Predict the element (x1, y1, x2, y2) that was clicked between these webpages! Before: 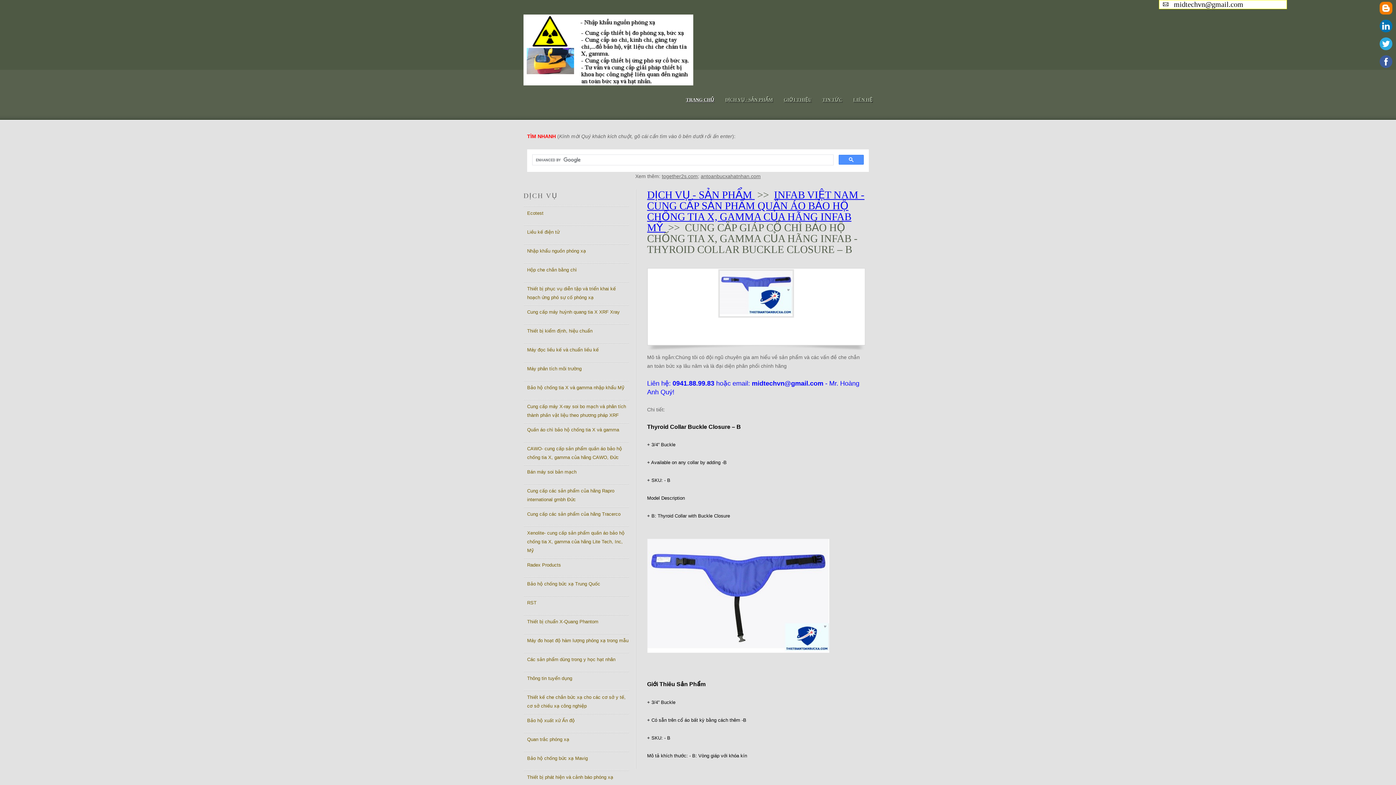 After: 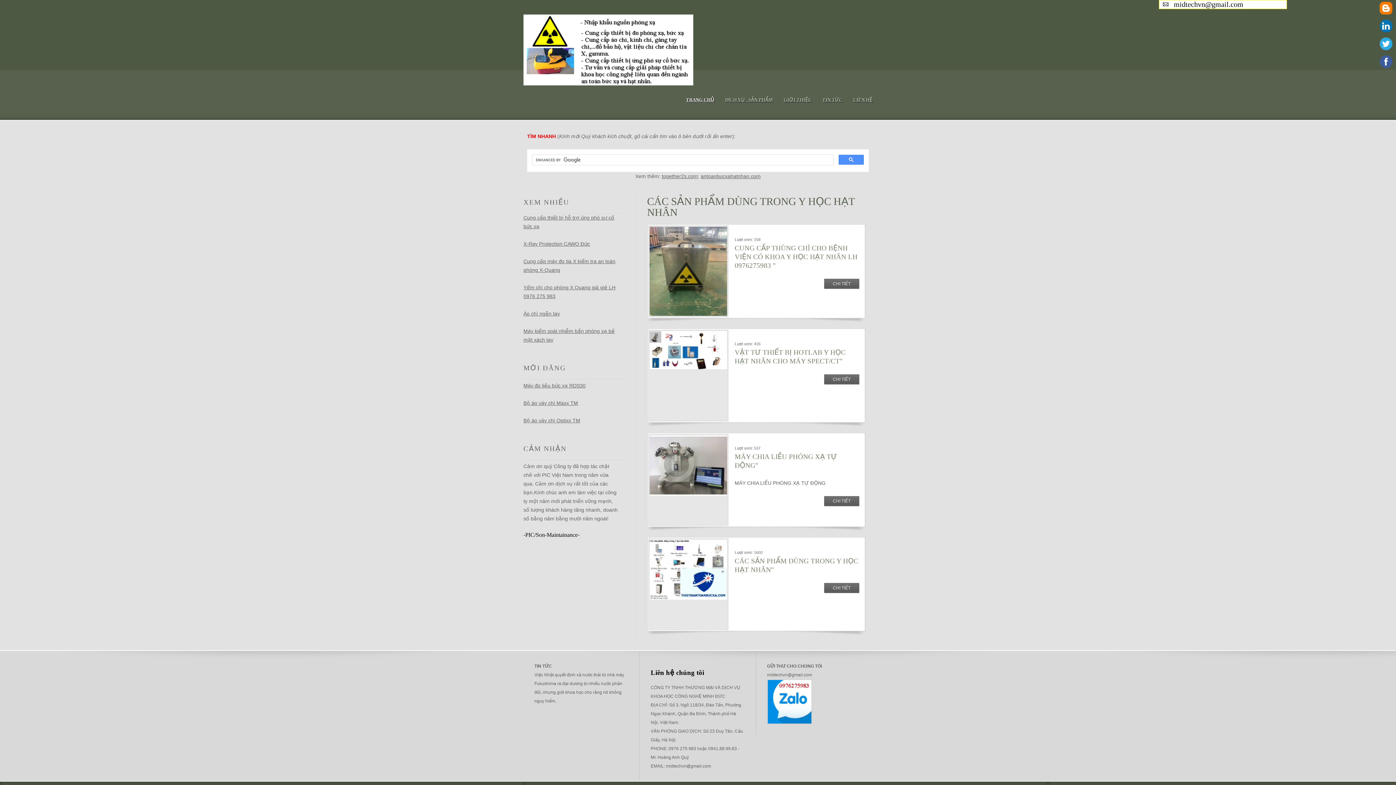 Action: bbox: (527, 657, 615, 662) label: Các sản phẩm dùng trong y học hạt nhân